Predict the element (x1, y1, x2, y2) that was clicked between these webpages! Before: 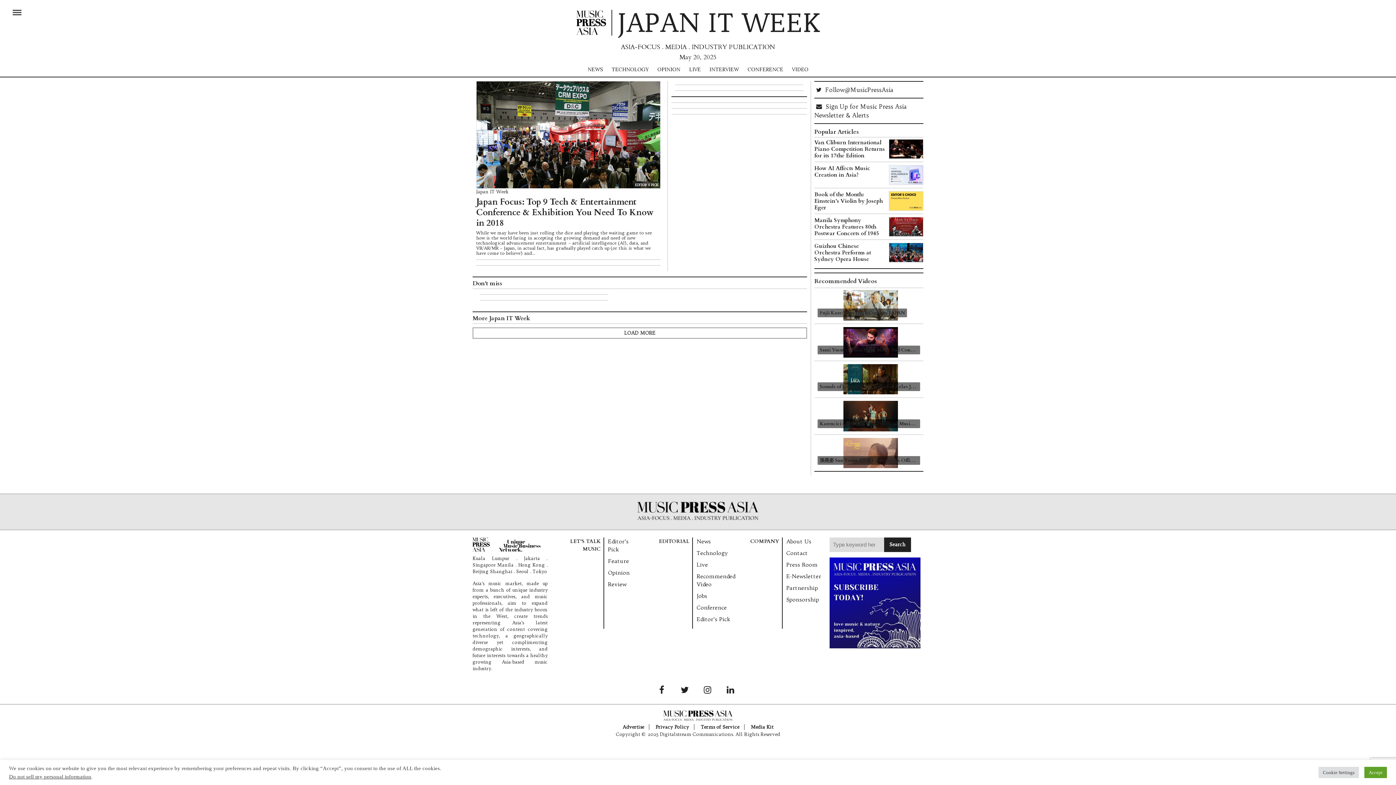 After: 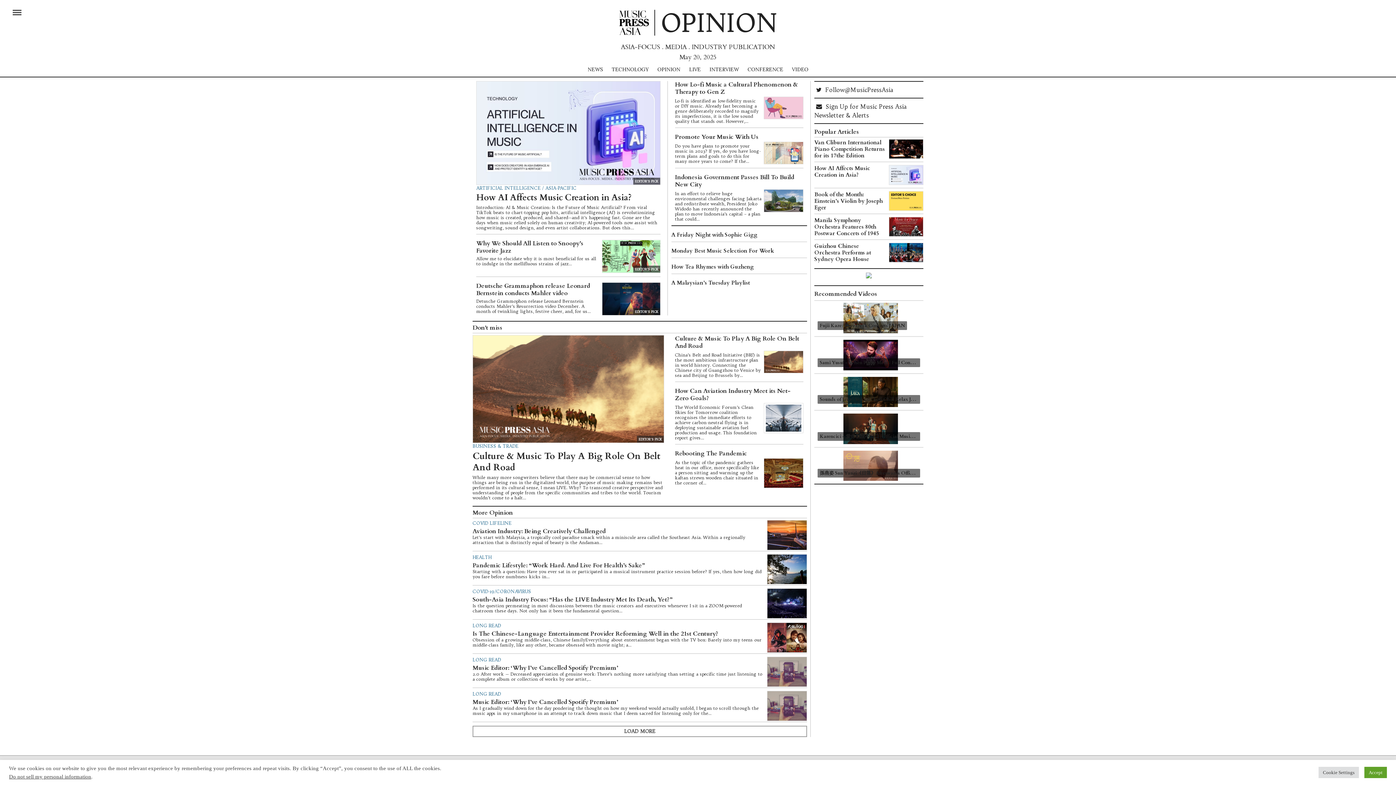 Action: bbox: (608, 569, 629, 576) label: Opinion